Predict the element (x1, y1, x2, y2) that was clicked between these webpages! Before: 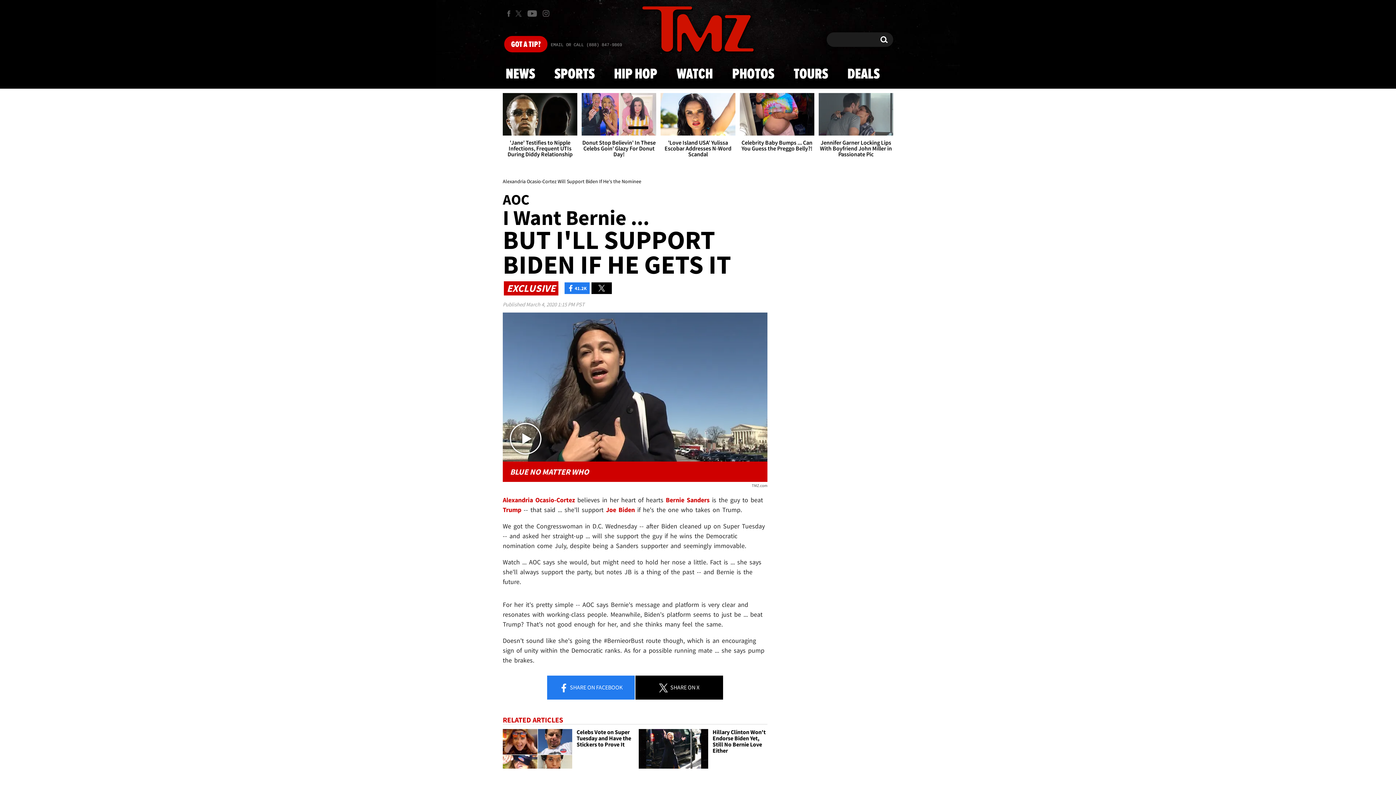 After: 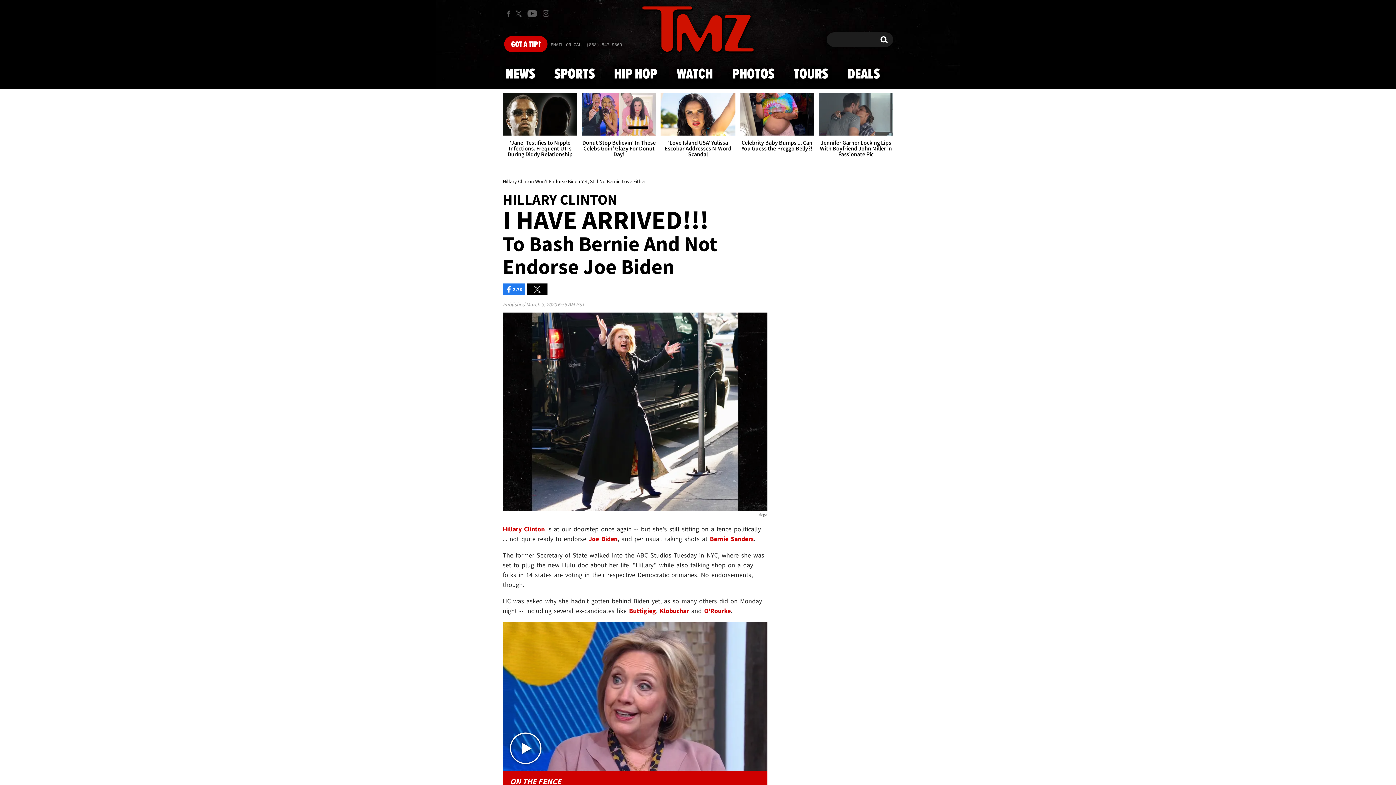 Action: bbox: (638, 729, 767, 769) label: Hillary Clinton Won't Endorse Biden Yet, Still No Bernie Love Either